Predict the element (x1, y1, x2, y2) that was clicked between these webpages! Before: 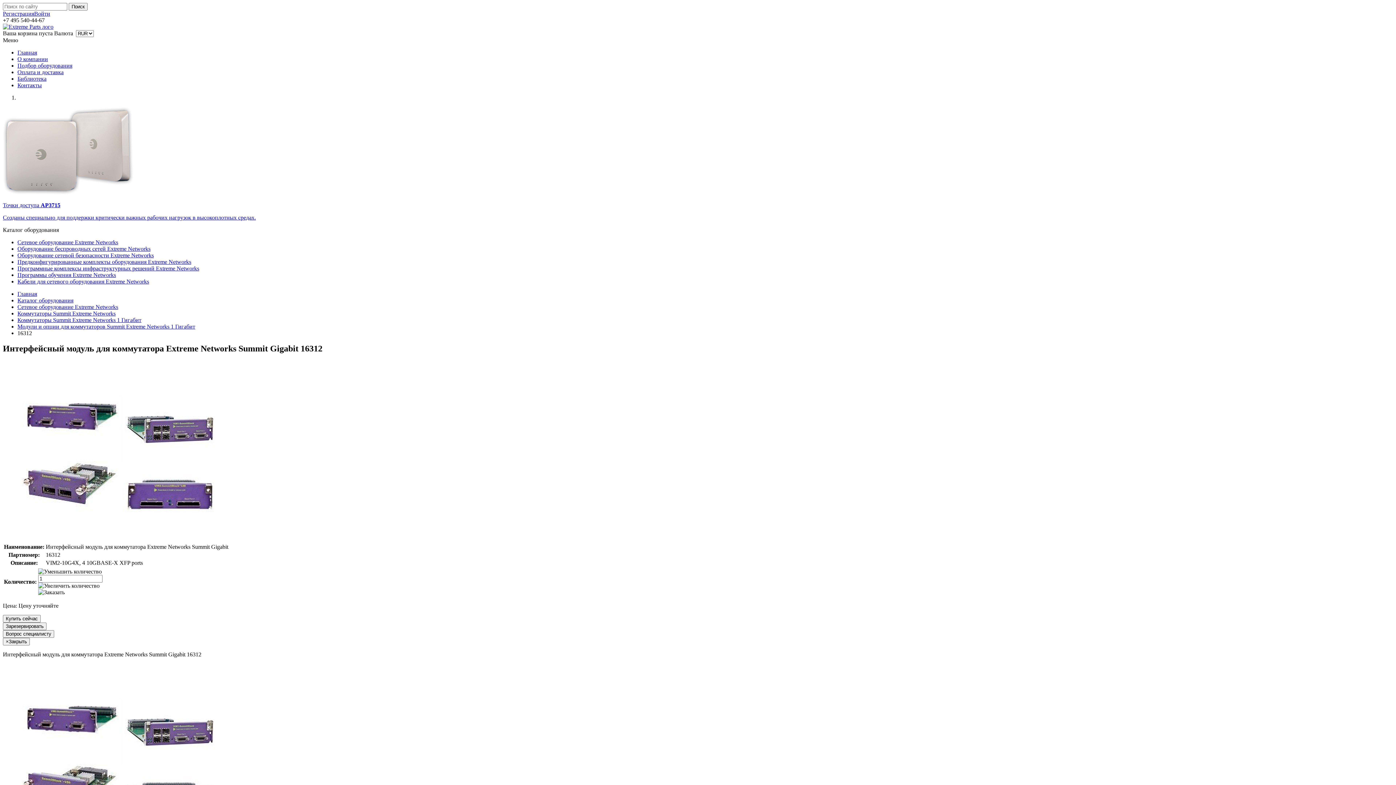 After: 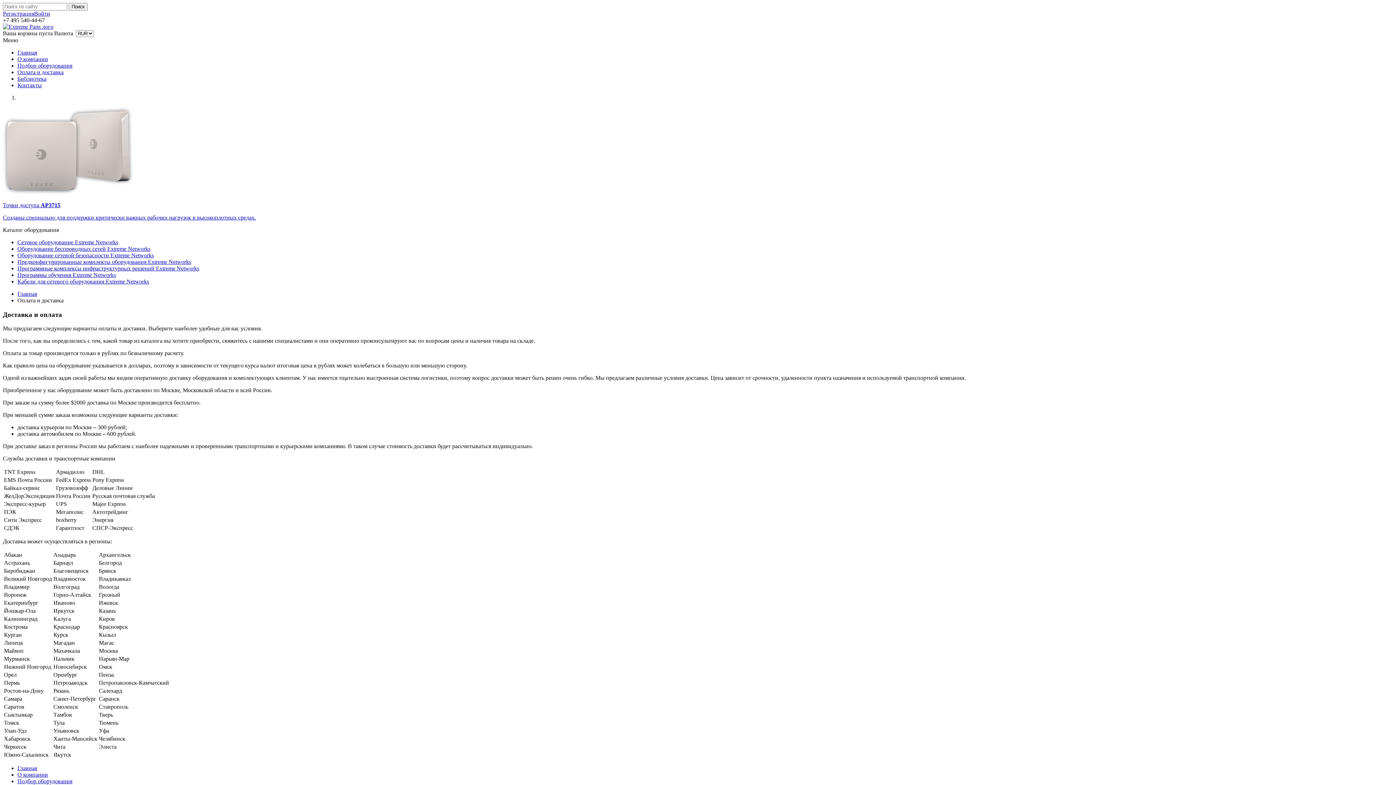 Action: label: Оплата и доставка bbox: (17, 69, 63, 75)